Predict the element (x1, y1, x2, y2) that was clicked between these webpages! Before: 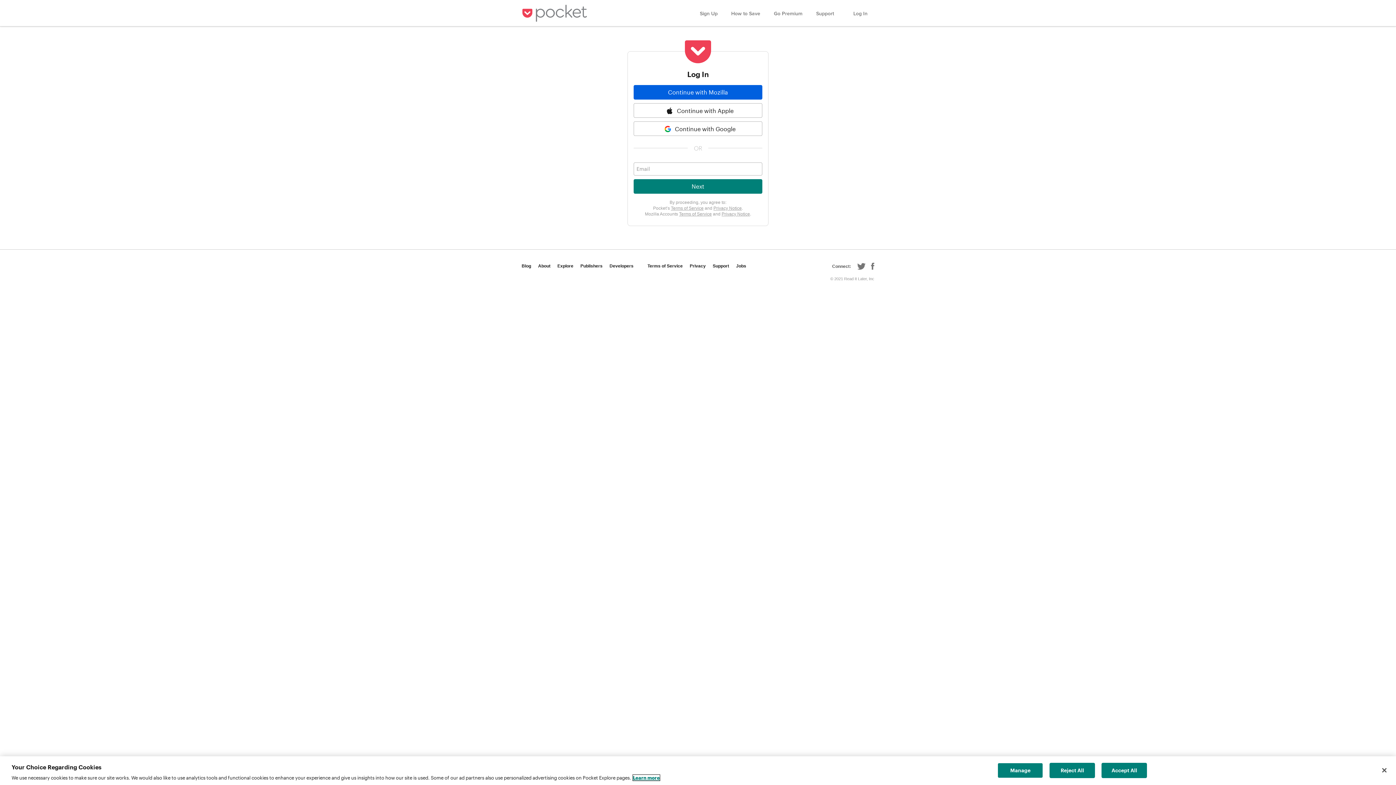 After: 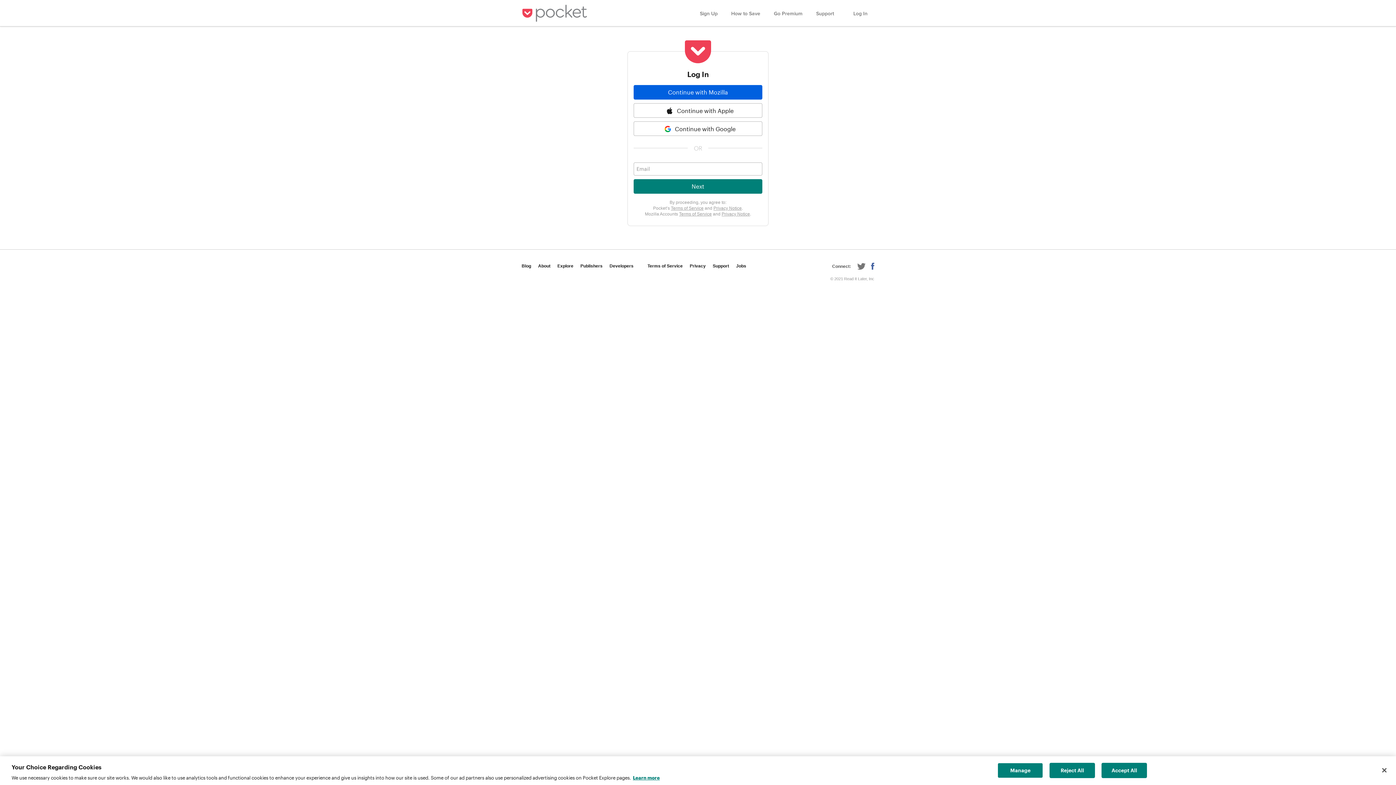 Action: bbox: (871, 262, 874, 270) label: Facebook